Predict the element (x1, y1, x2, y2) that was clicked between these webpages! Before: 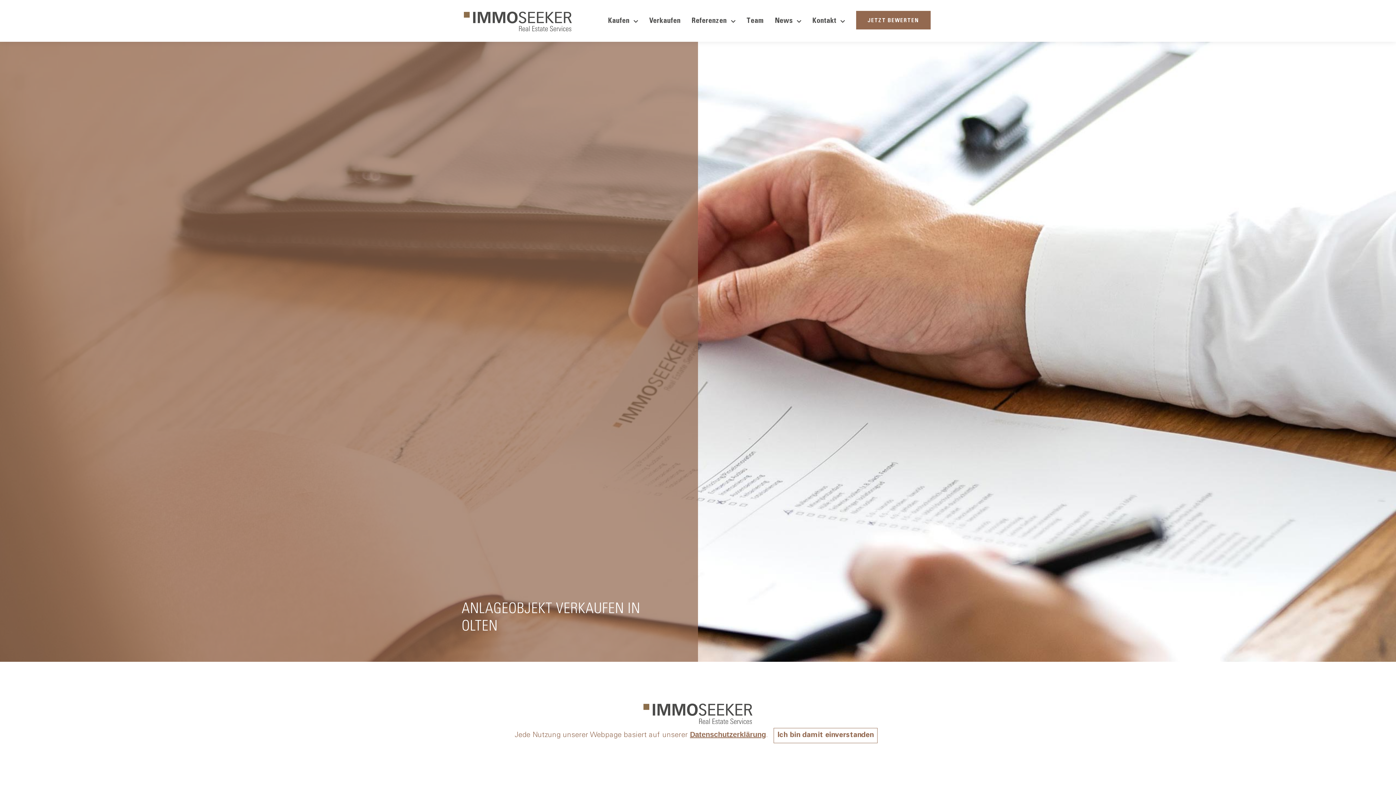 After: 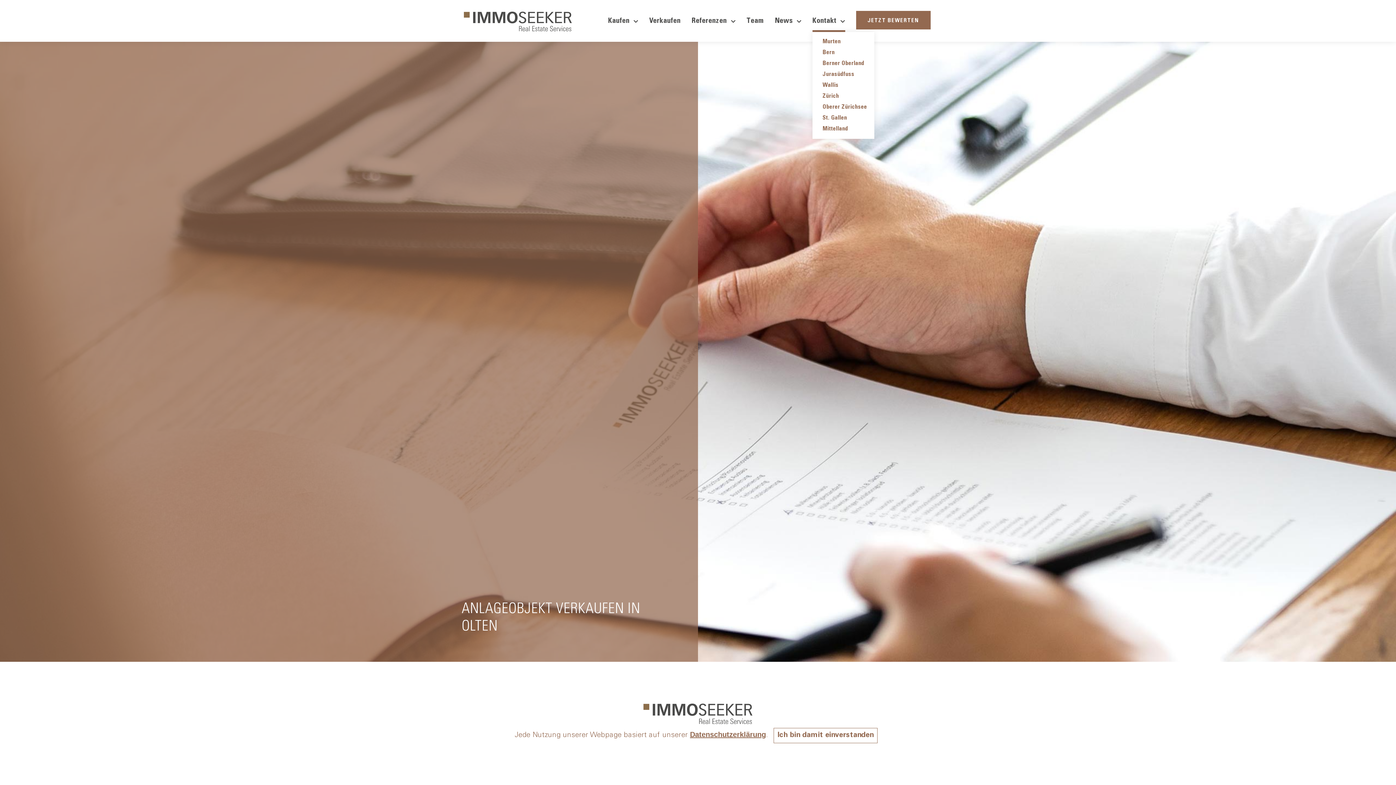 Action: bbox: (821, 10, 845, 32) label: Kontakt